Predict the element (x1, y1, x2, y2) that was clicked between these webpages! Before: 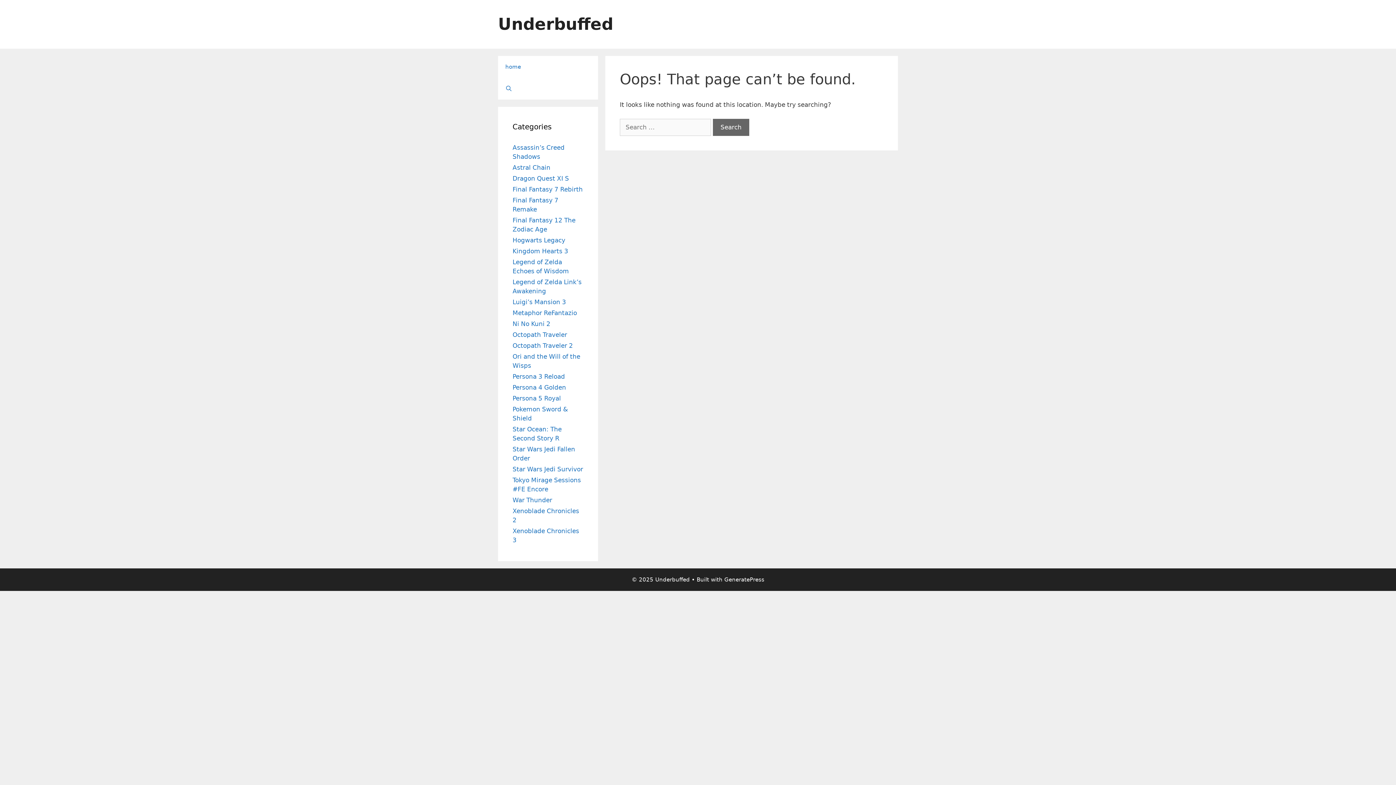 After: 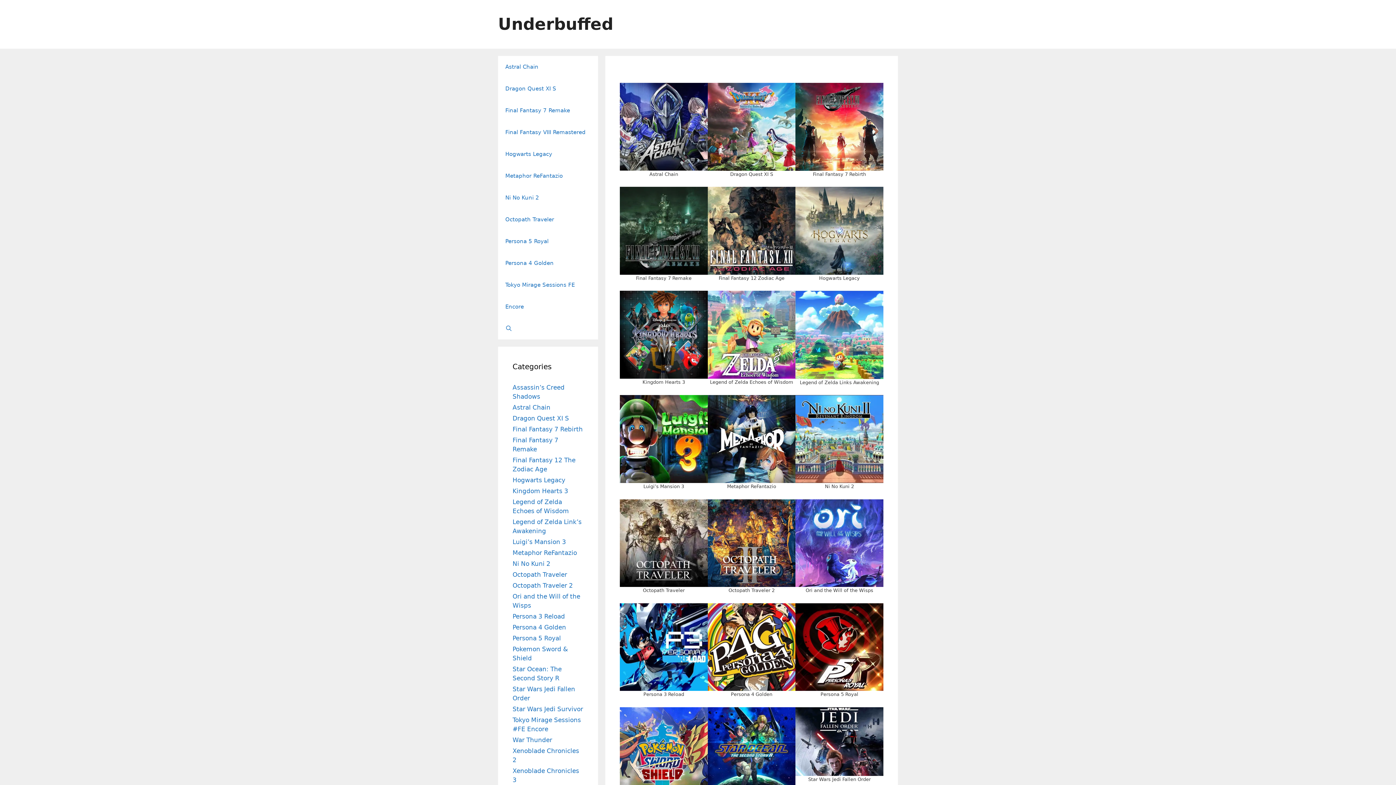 Action: bbox: (498, 56, 598, 77) label: home